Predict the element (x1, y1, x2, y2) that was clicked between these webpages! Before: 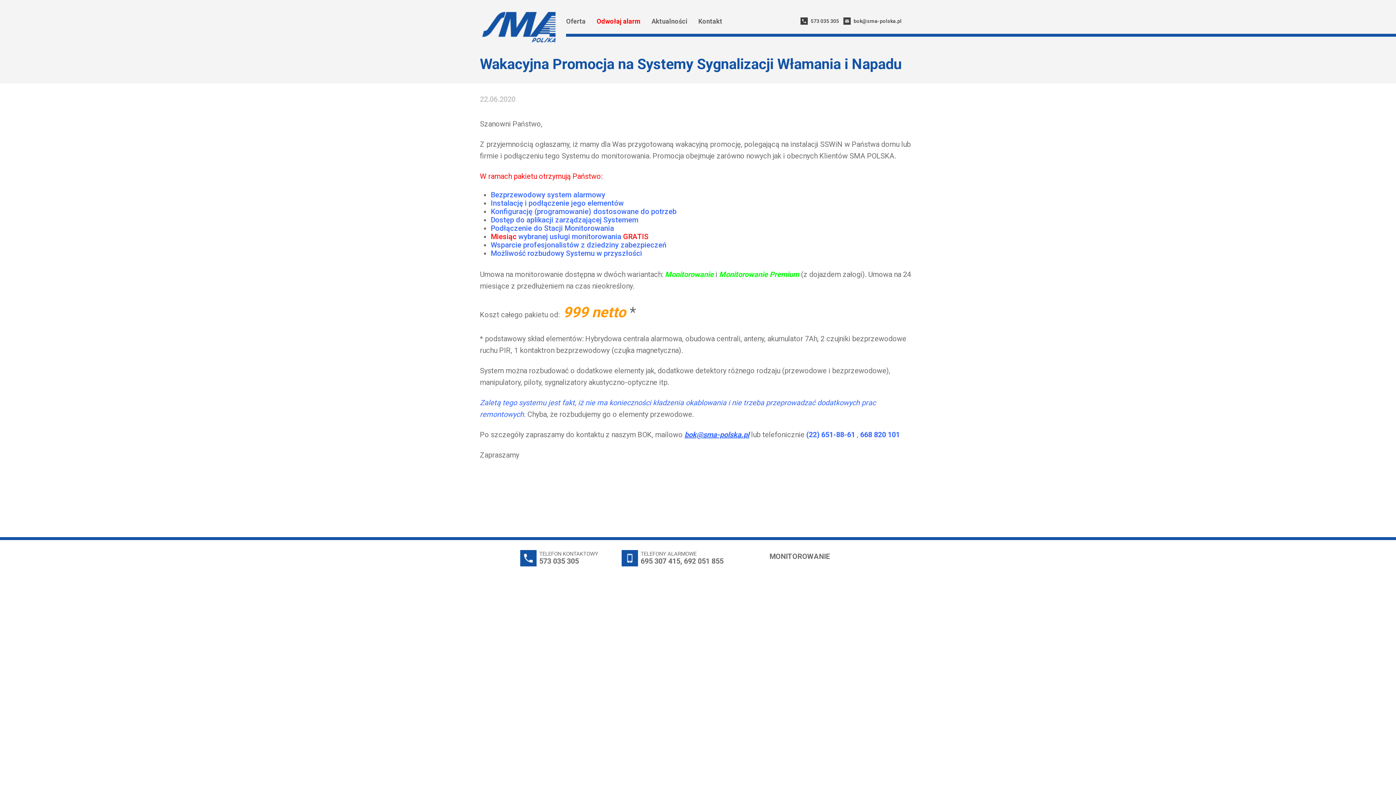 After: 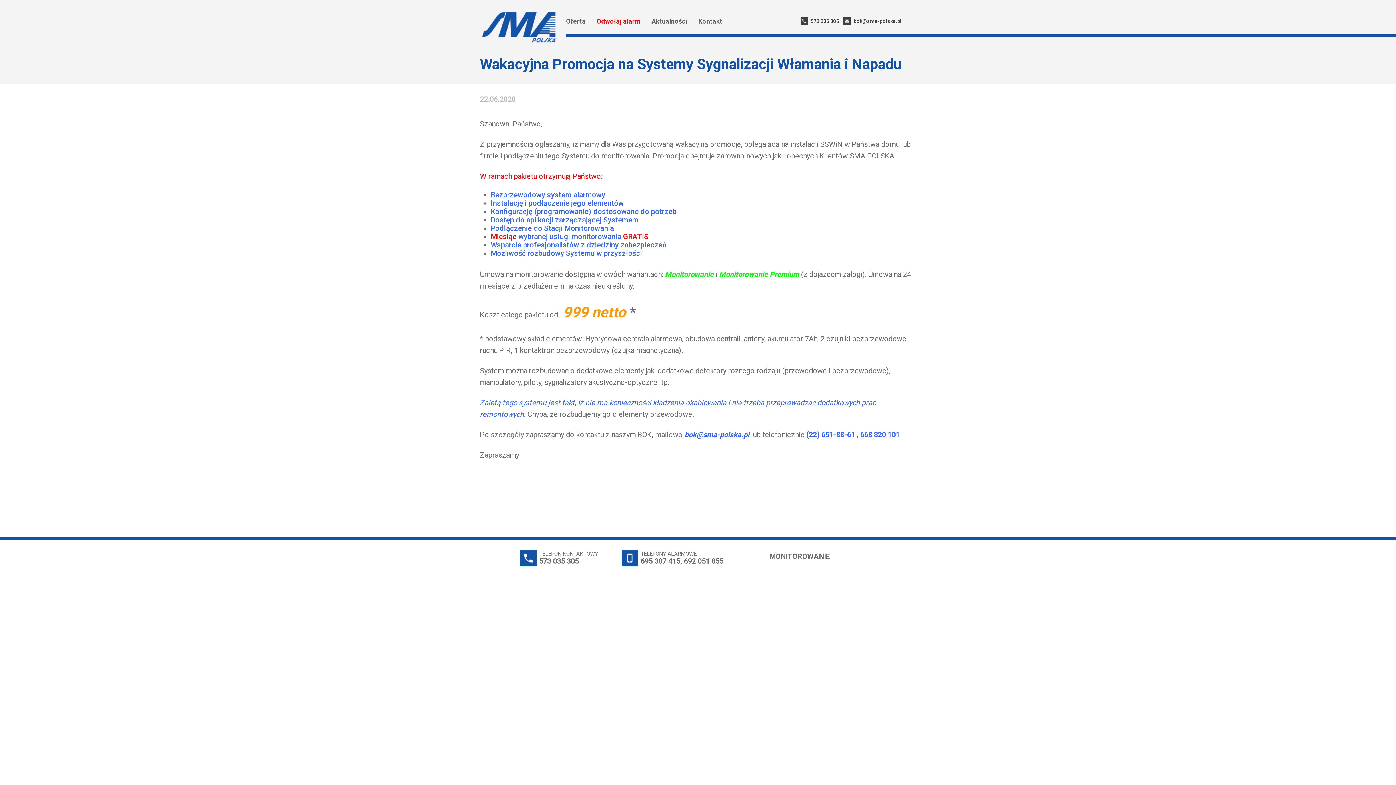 Action: bbox: (640, 557, 682, 565) label: 695 307 415